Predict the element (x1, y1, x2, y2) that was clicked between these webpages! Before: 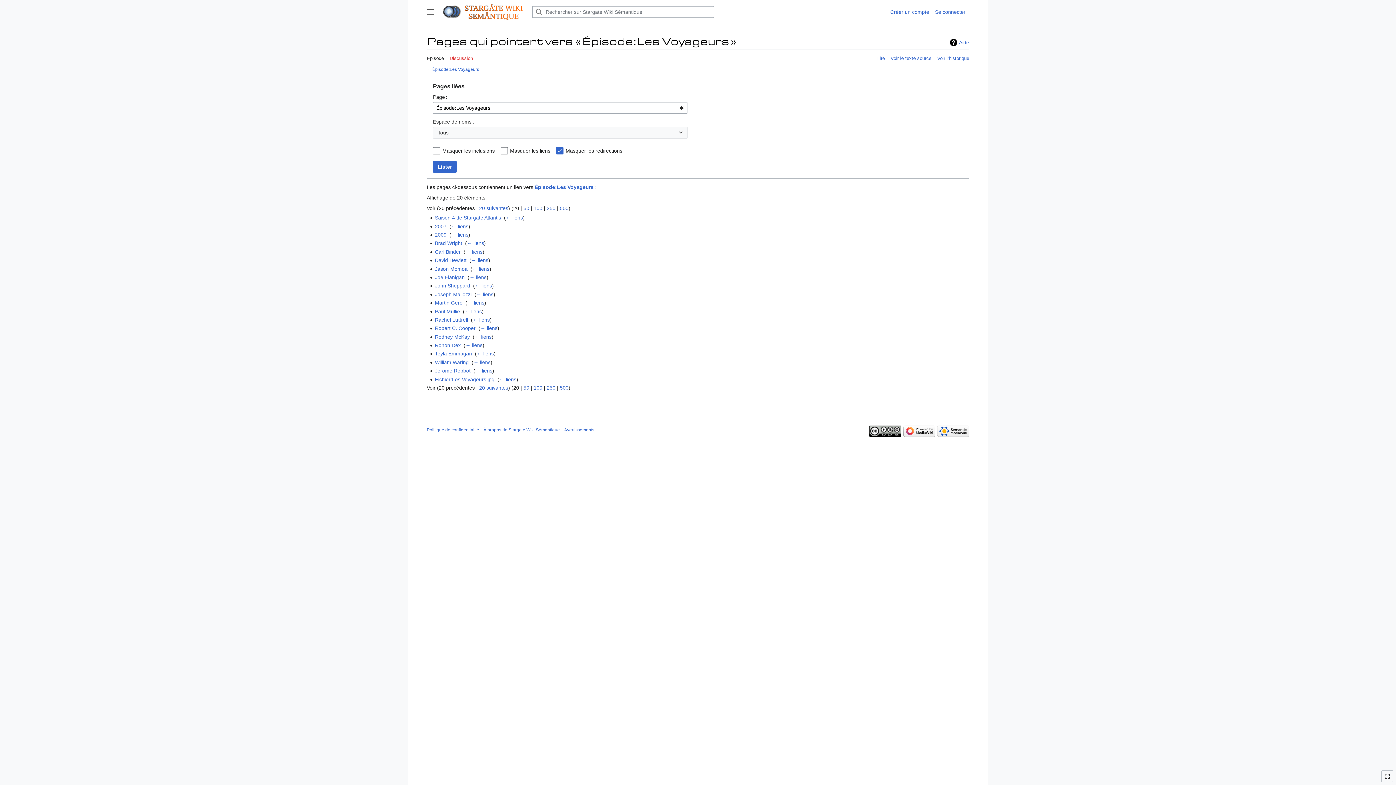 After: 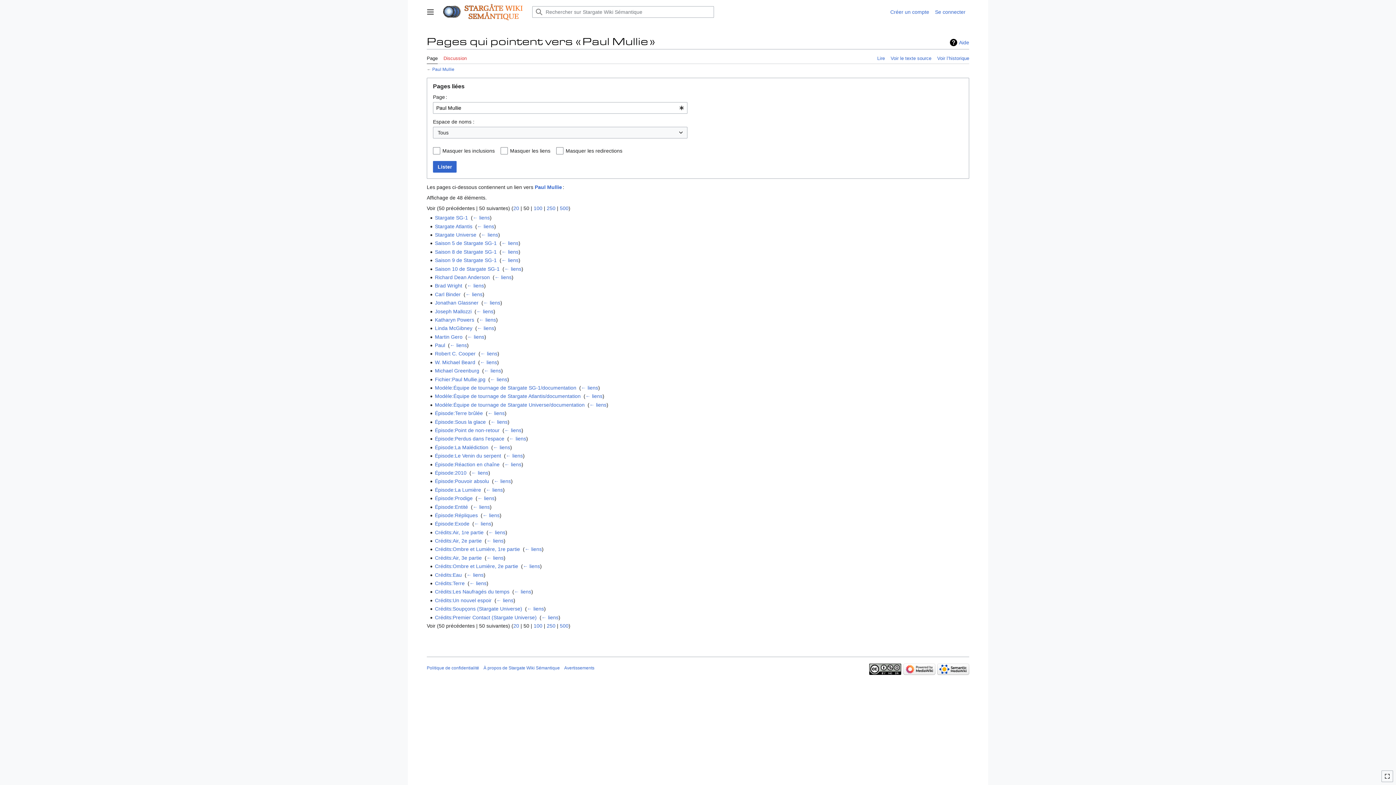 Action: label: ← liens bbox: (464, 308, 481, 314)